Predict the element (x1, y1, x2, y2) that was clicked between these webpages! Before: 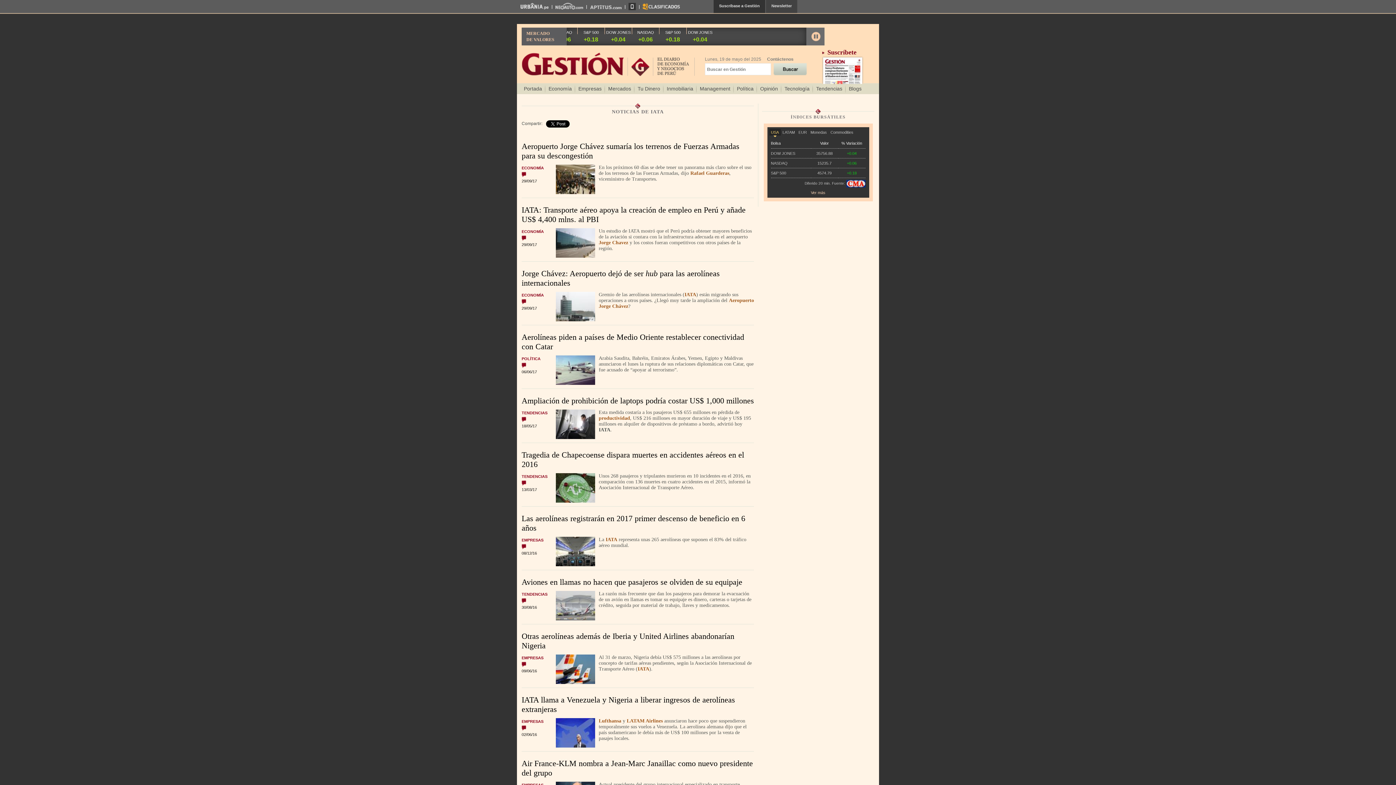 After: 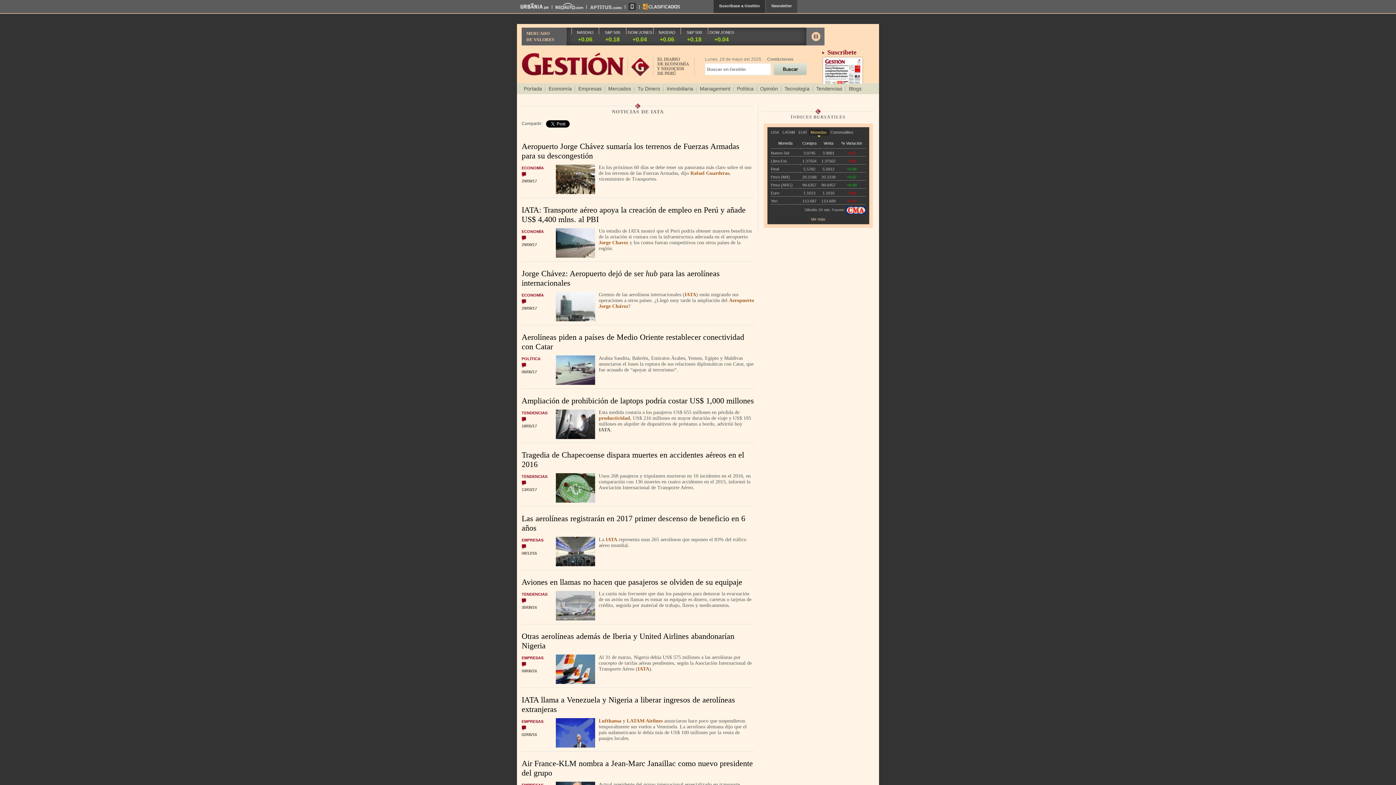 Action: label: Monedas bbox: (808, 129, 828, 135)